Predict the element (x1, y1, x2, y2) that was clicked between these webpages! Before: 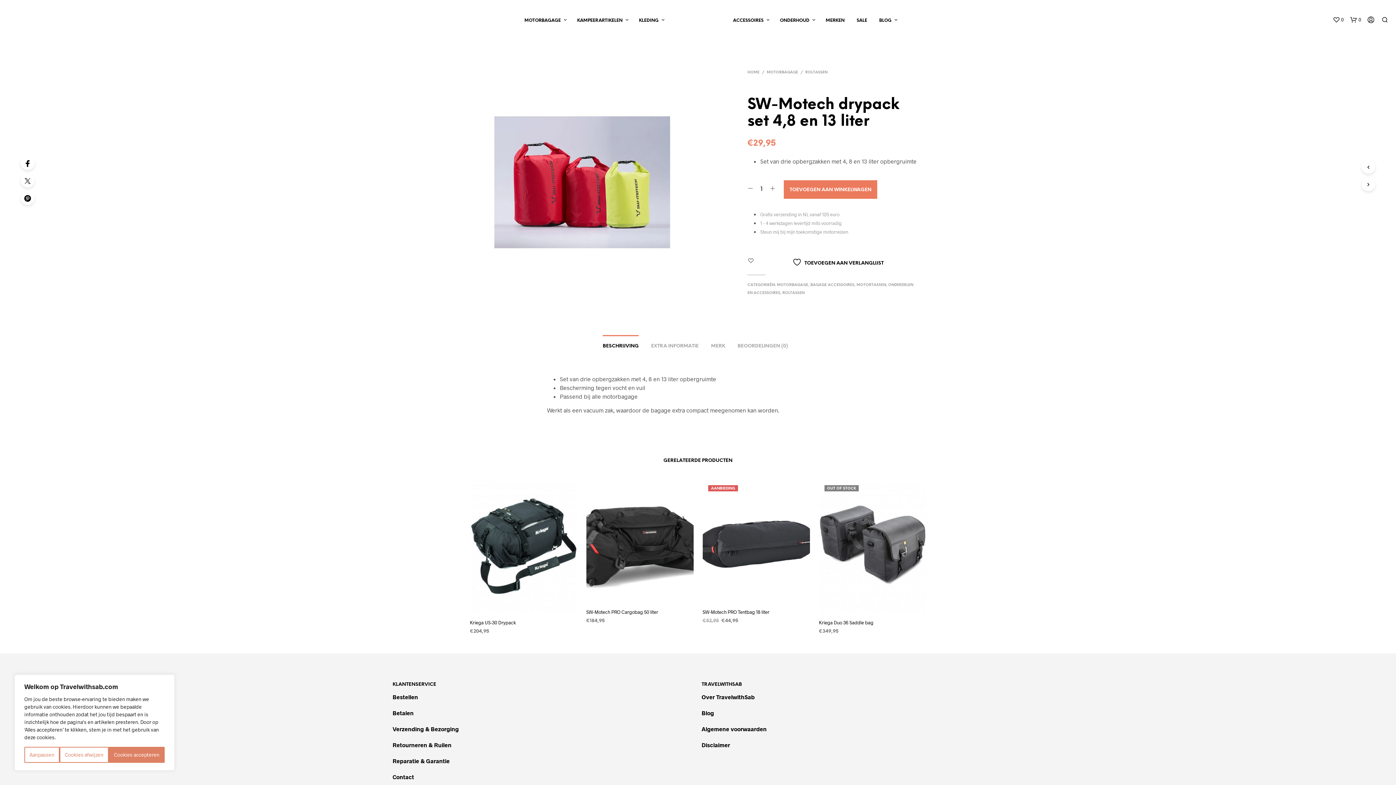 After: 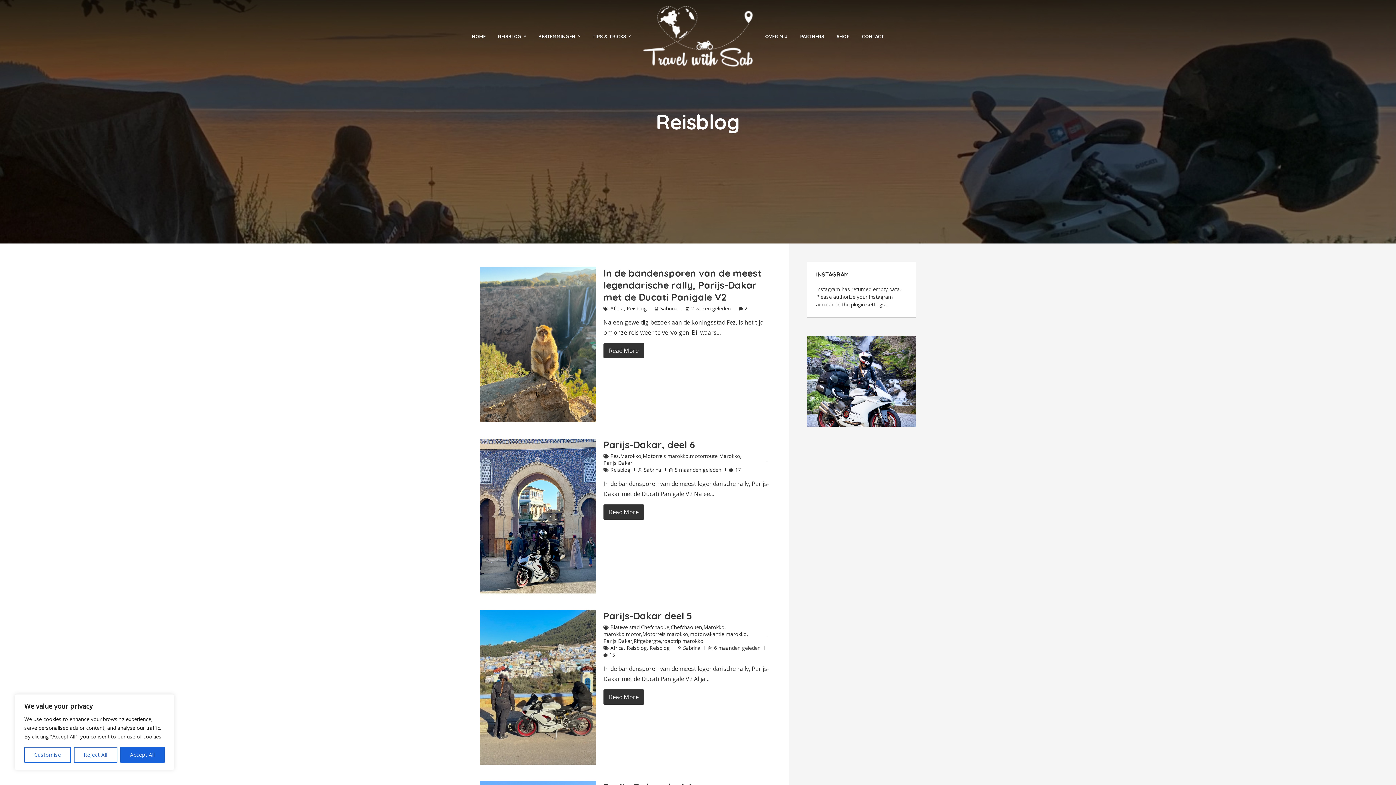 Action: bbox: (701, 709, 714, 716) label: Blog